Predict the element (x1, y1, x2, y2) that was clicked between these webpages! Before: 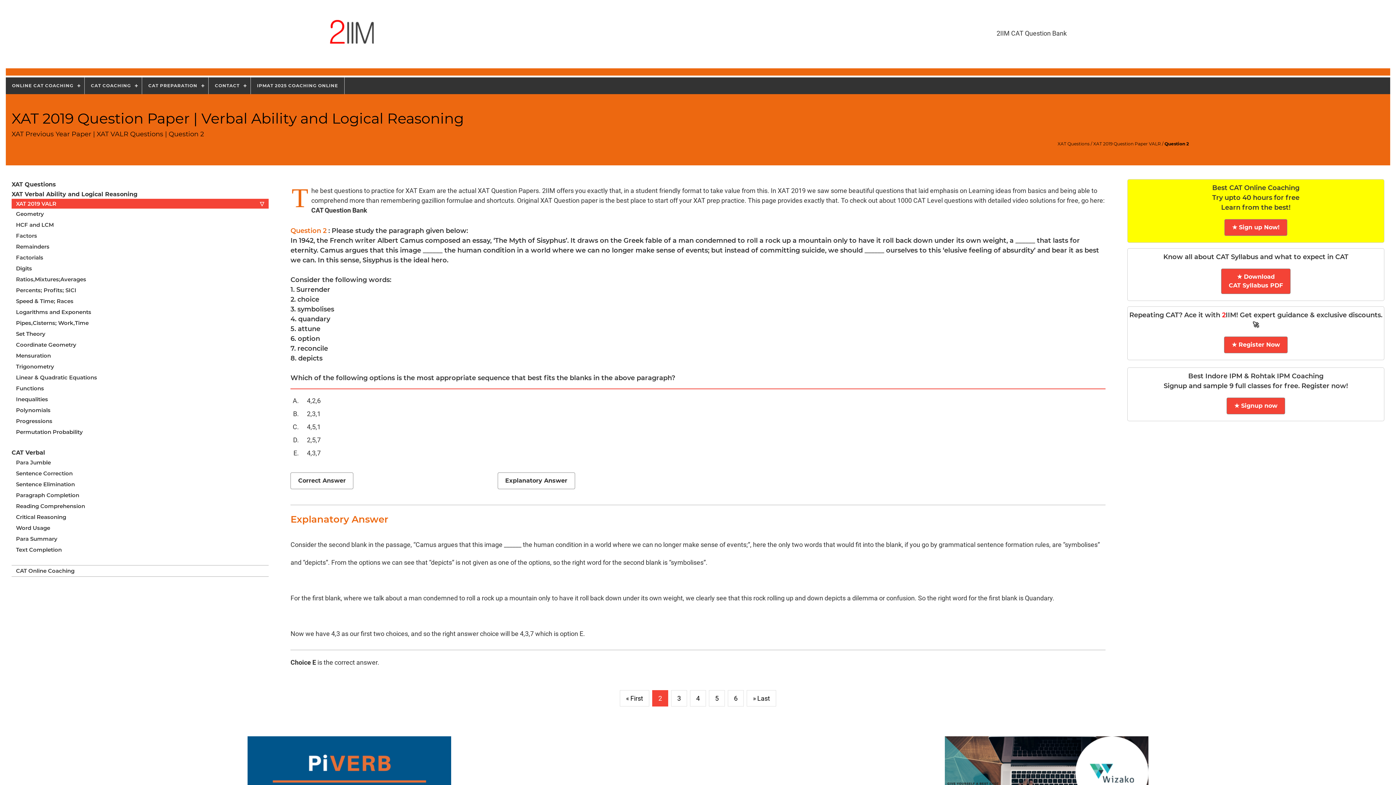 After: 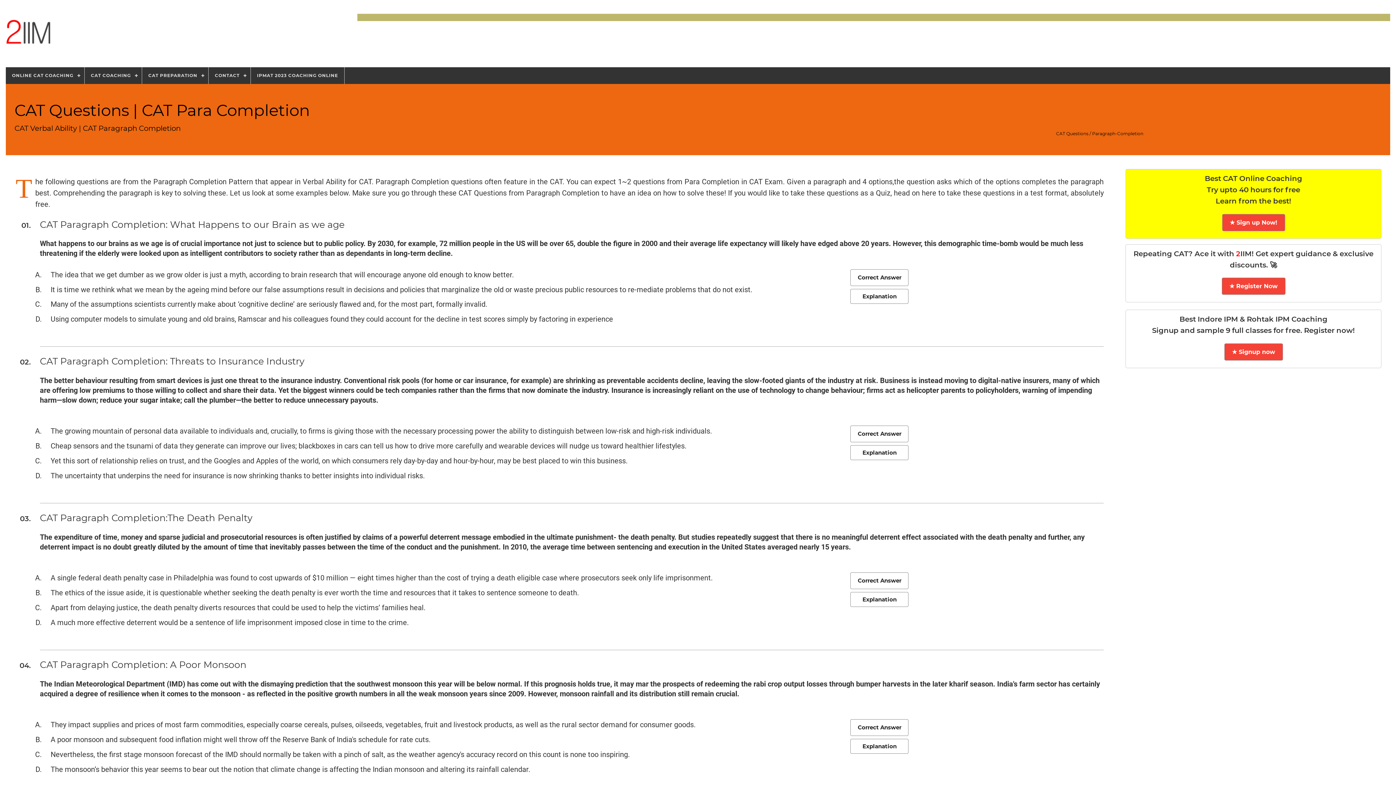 Action: label: Paragraph Completion bbox: (11, 490, 274, 501)